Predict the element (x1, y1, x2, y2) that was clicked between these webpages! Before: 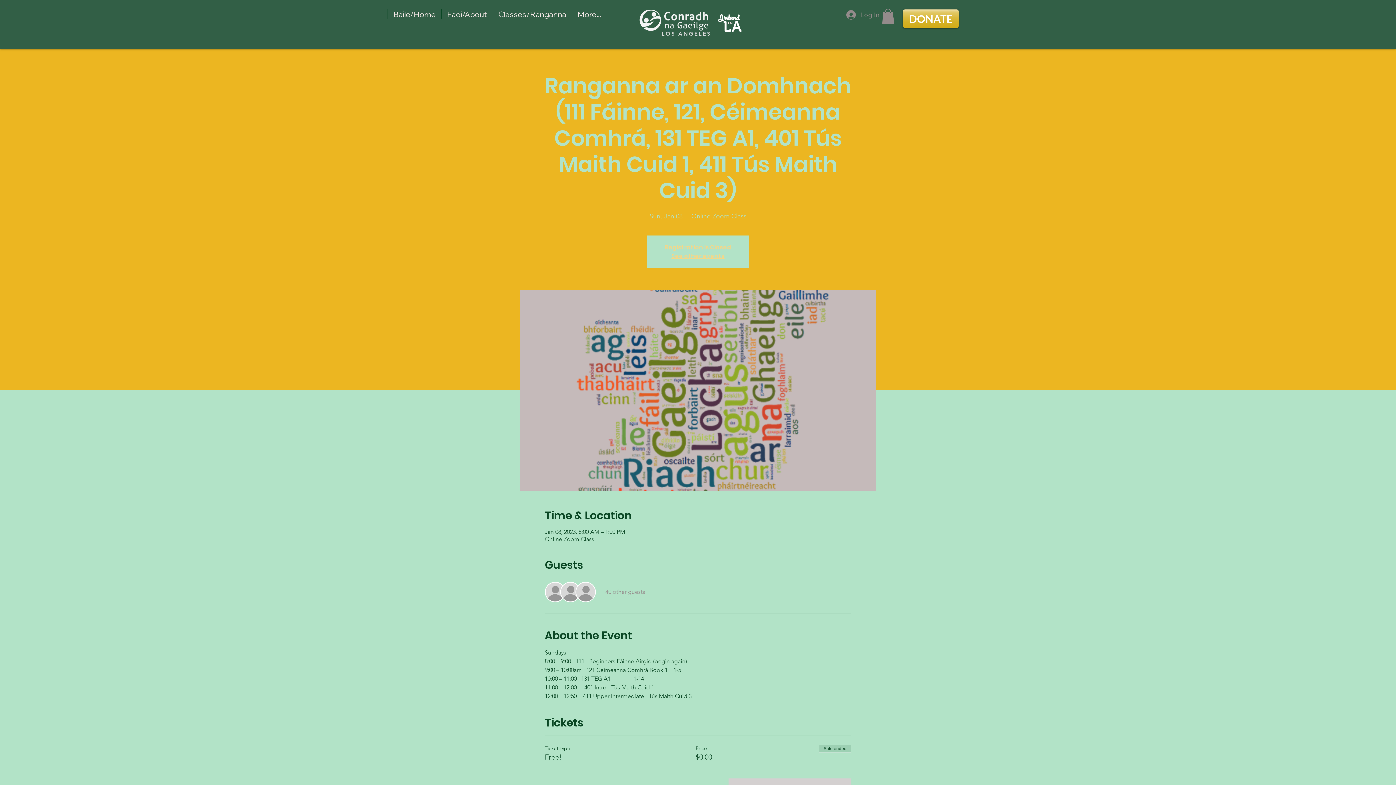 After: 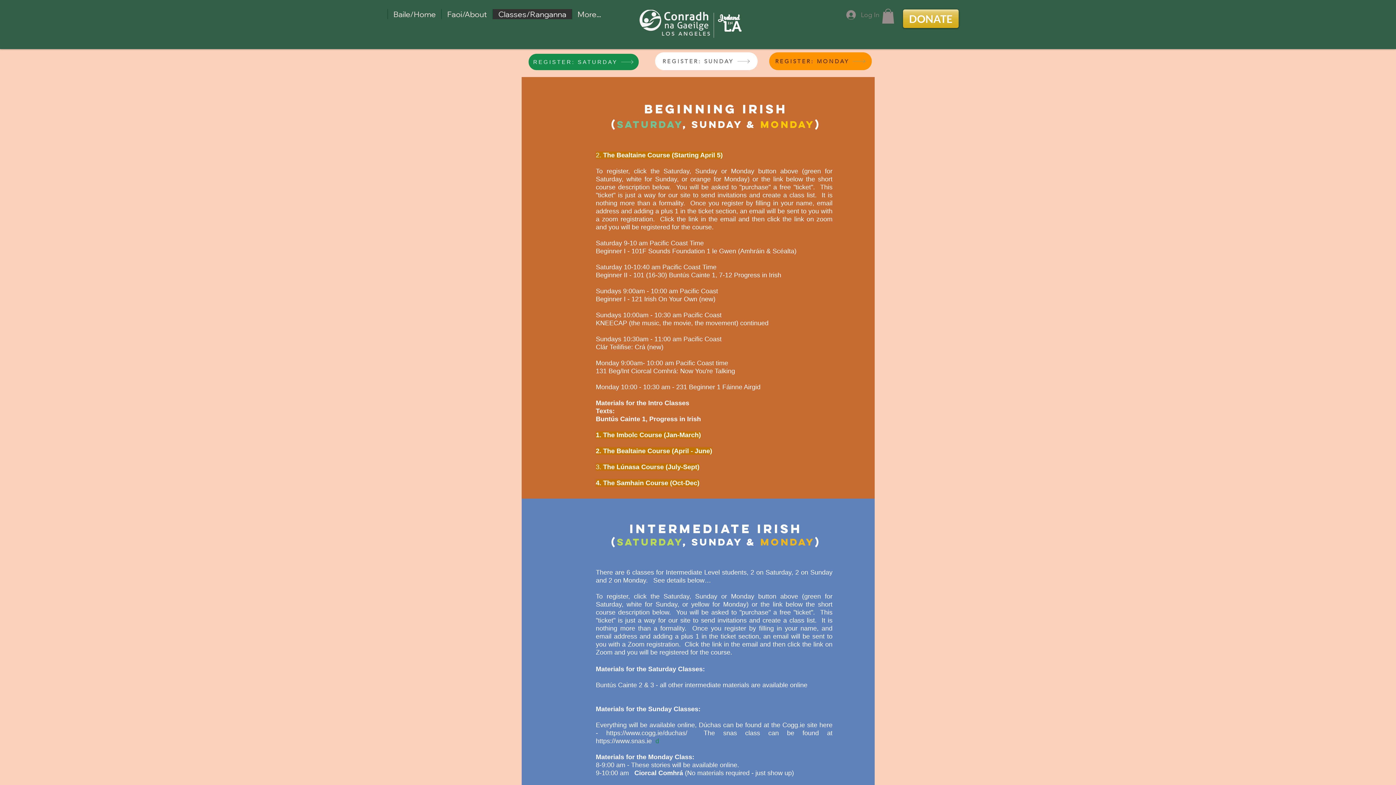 Action: label: Classes/Ranganna bbox: (492, 9, 572, 19)